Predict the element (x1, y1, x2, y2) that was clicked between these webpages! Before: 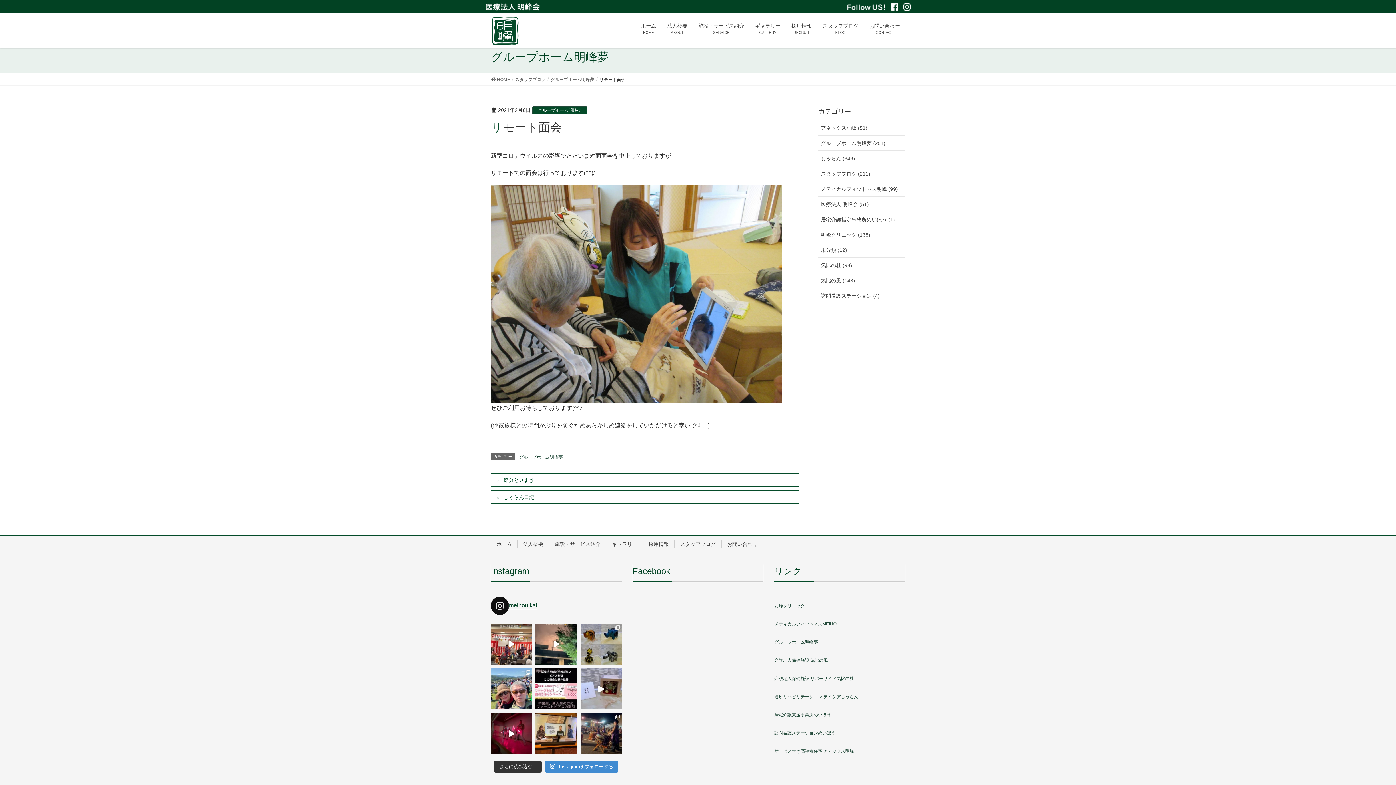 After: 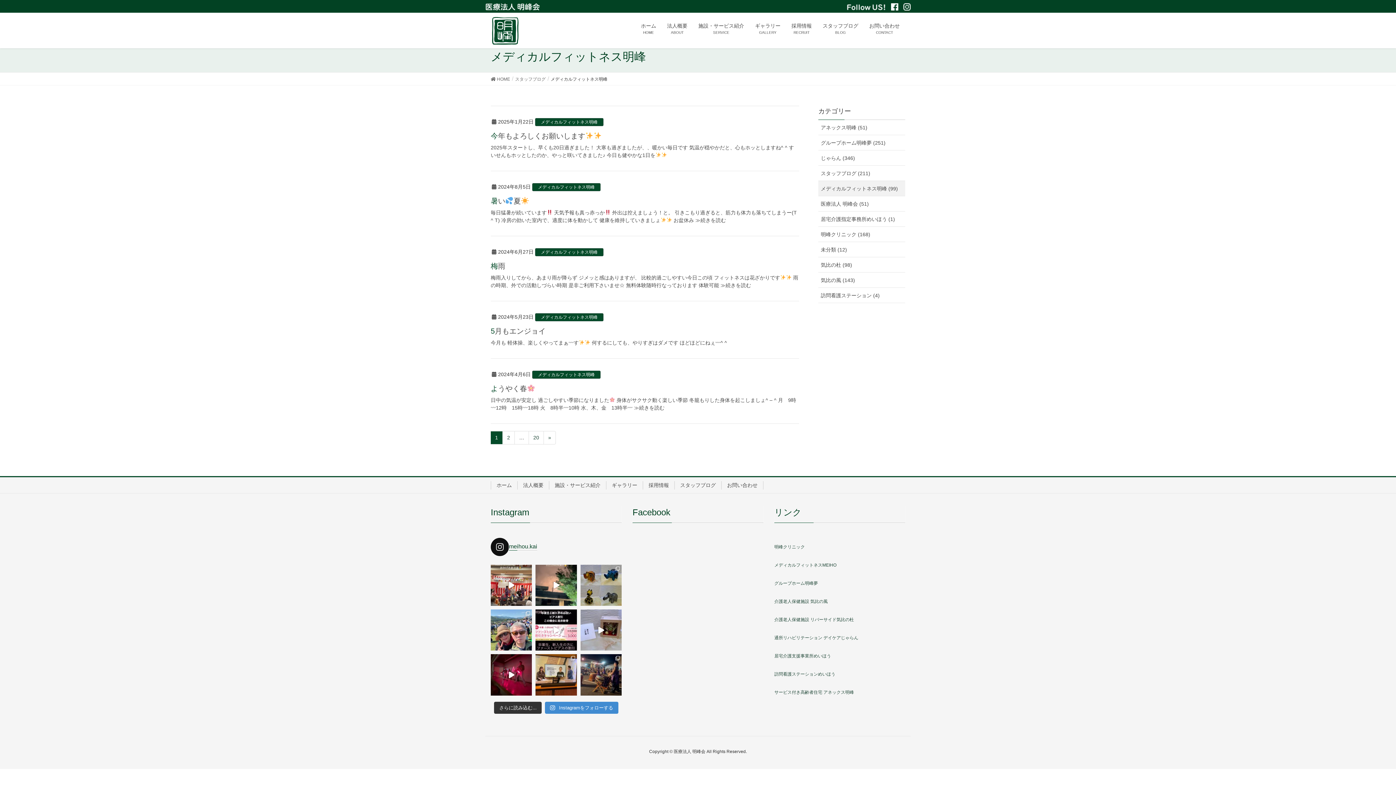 Action: label: メディカルフィットネス明峰 (99) bbox: (818, 181, 905, 196)